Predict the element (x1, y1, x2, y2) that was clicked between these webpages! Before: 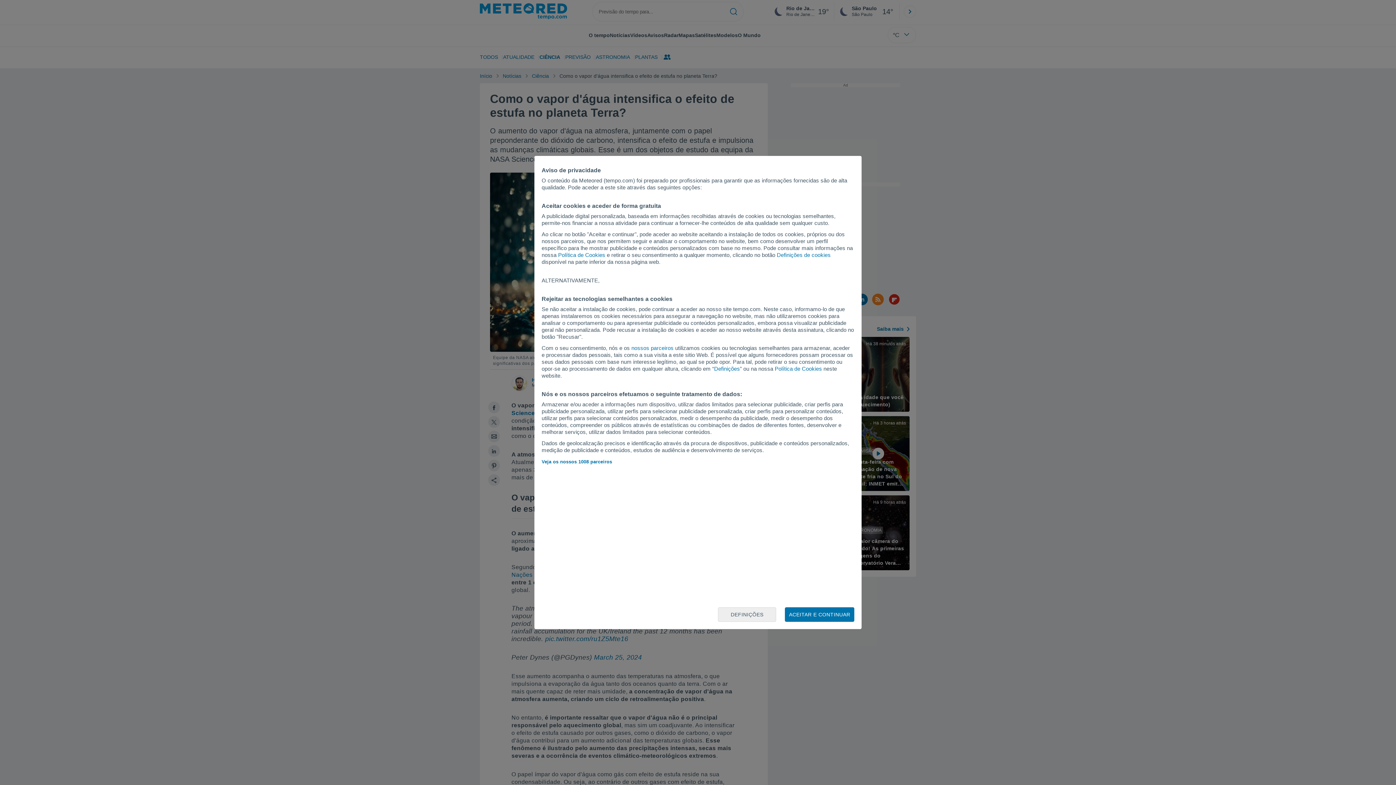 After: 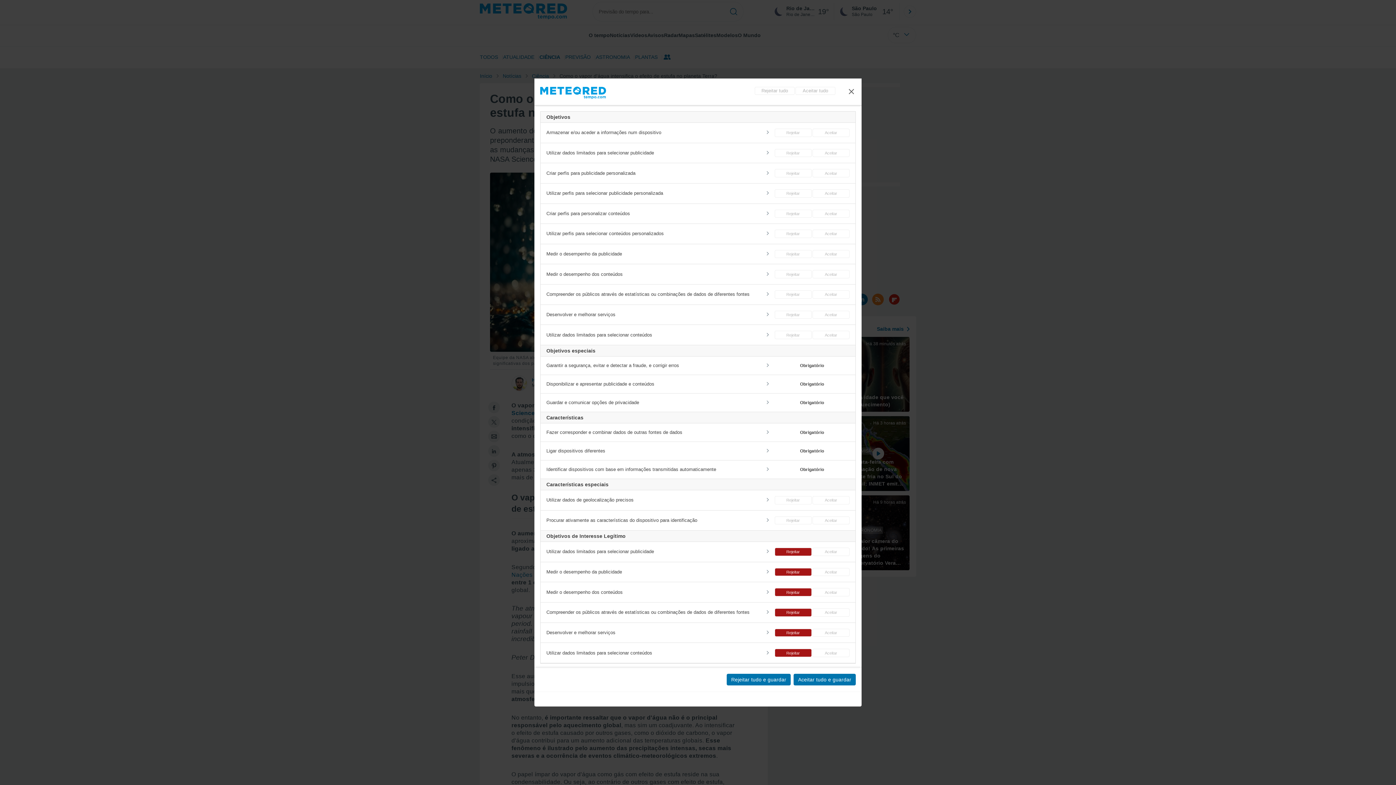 Action: label: DEFINIÇÕES bbox: (718, 607, 776, 622)